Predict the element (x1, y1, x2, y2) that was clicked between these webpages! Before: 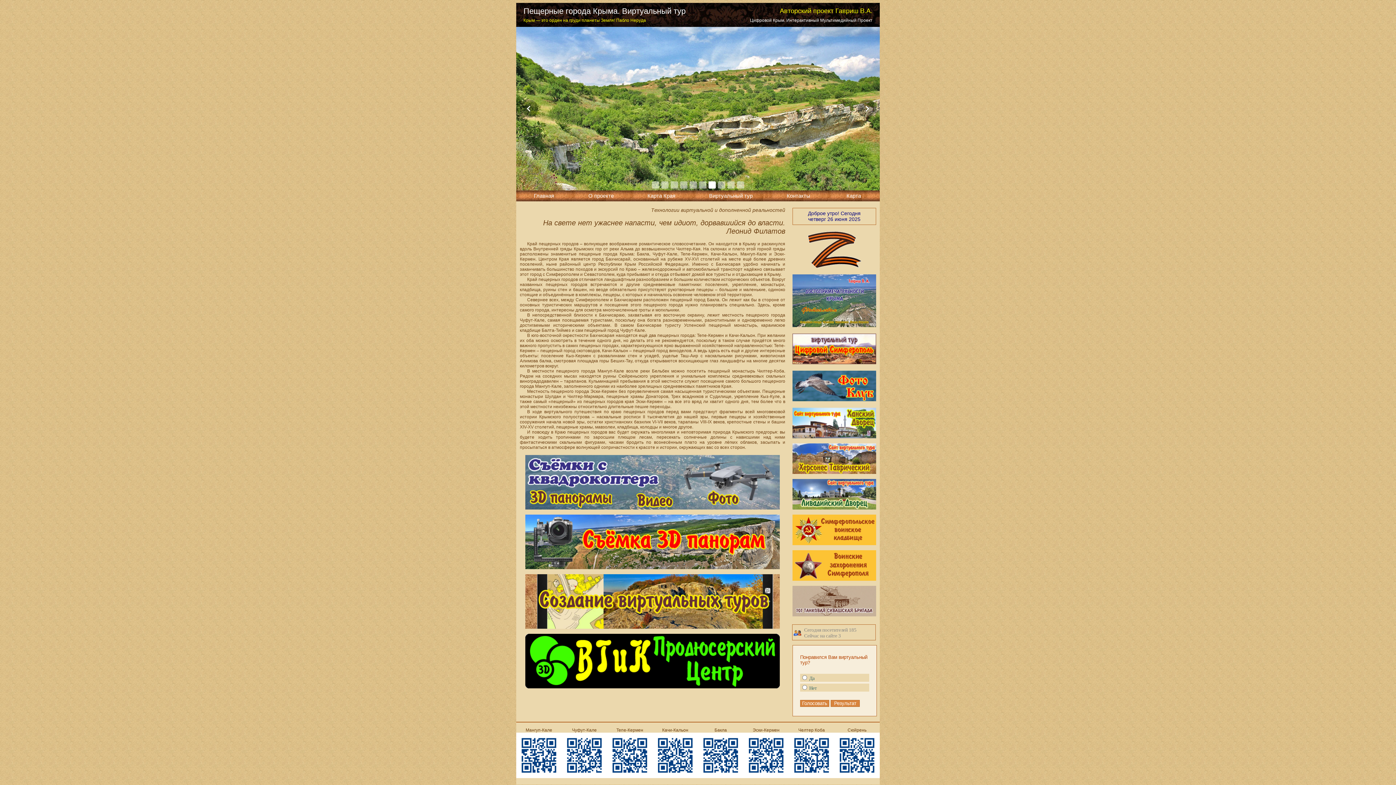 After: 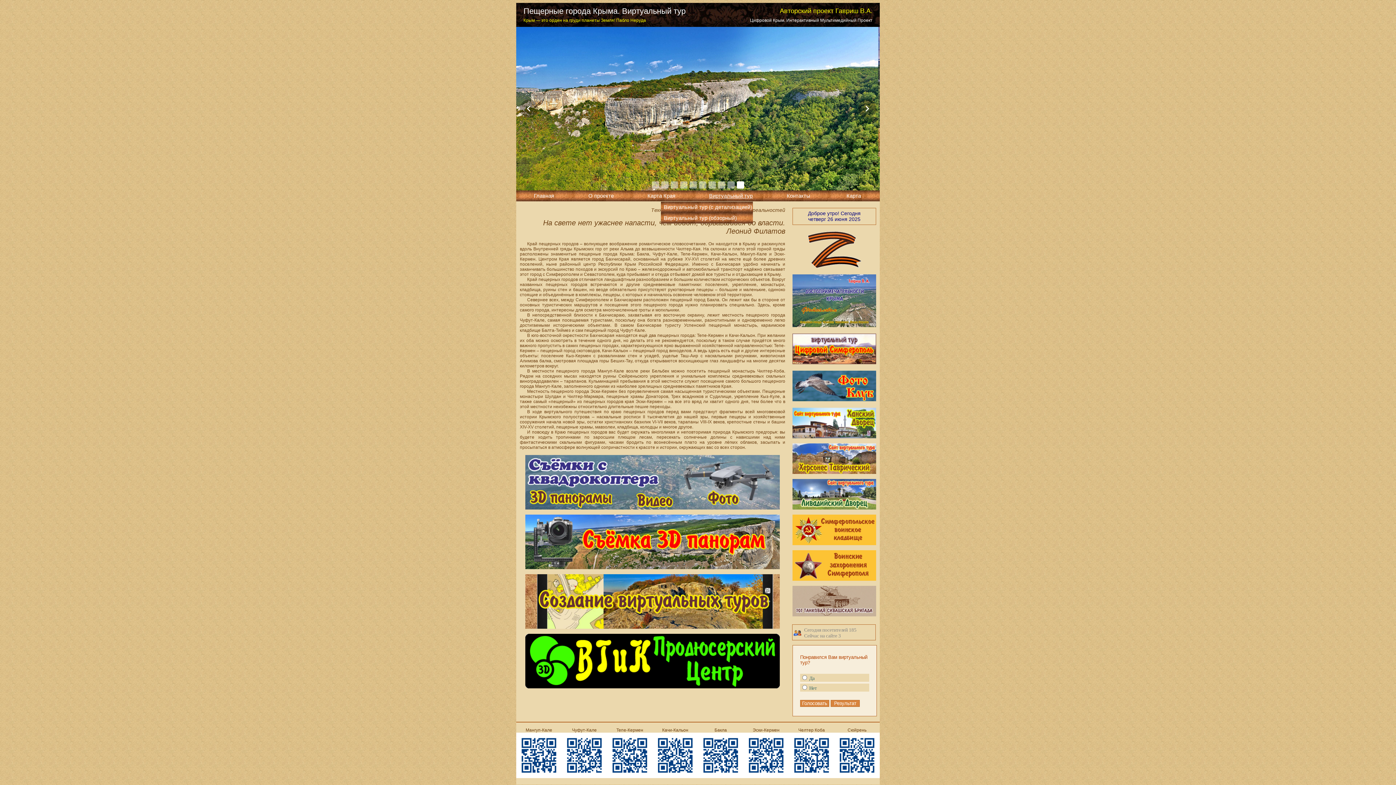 Action: bbox: (692, 190, 769, 201) label: Виртуальный тур